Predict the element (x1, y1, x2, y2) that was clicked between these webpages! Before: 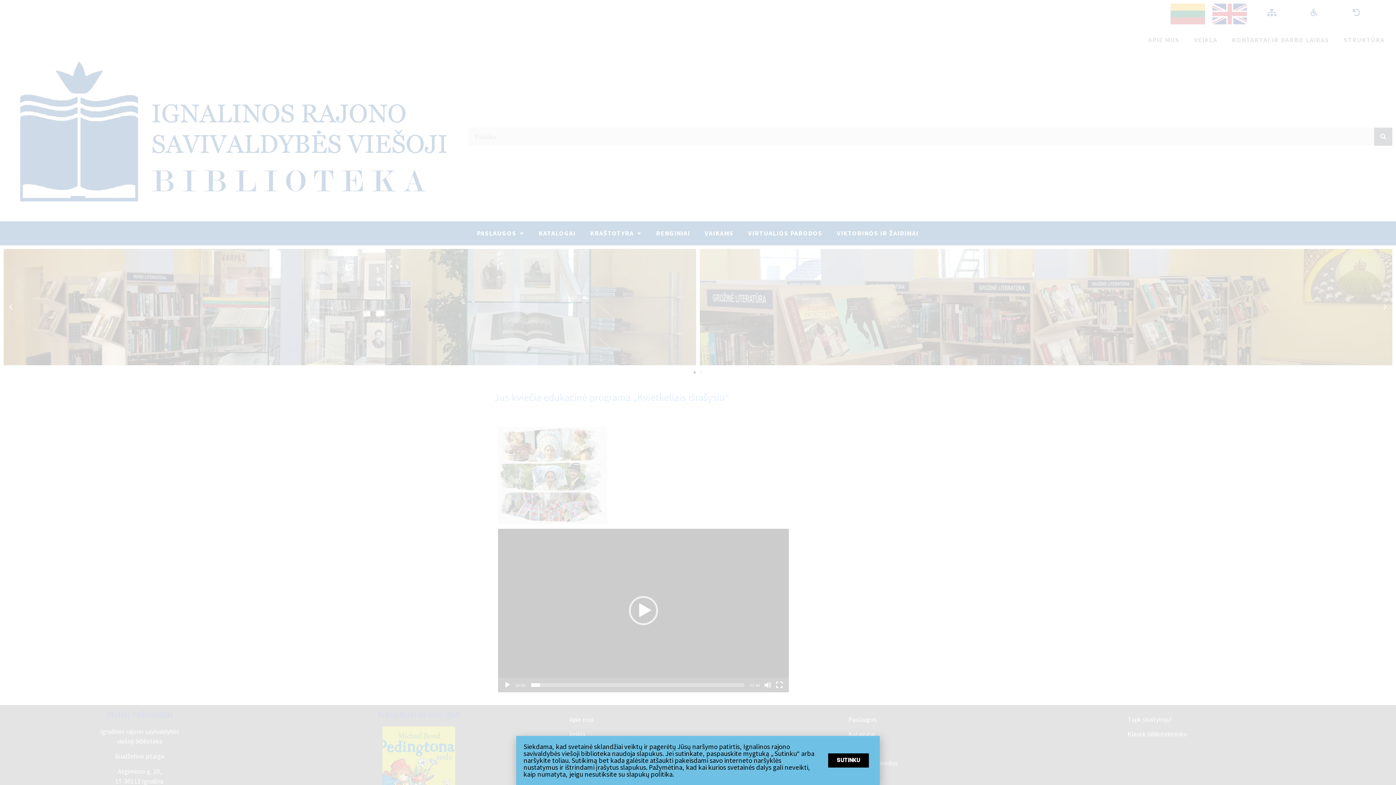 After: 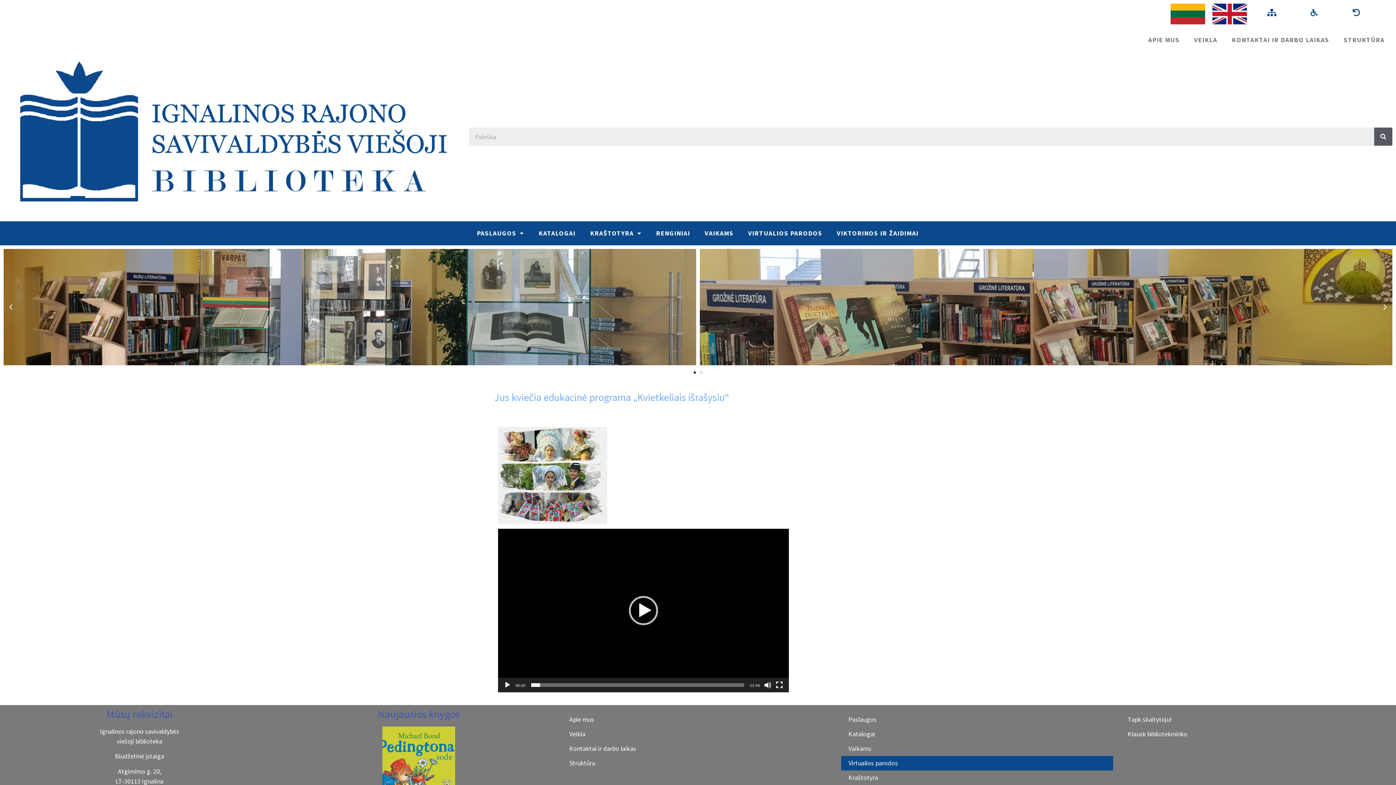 Action: bbox: (828, 753, 869, 768) label: SUTINKU